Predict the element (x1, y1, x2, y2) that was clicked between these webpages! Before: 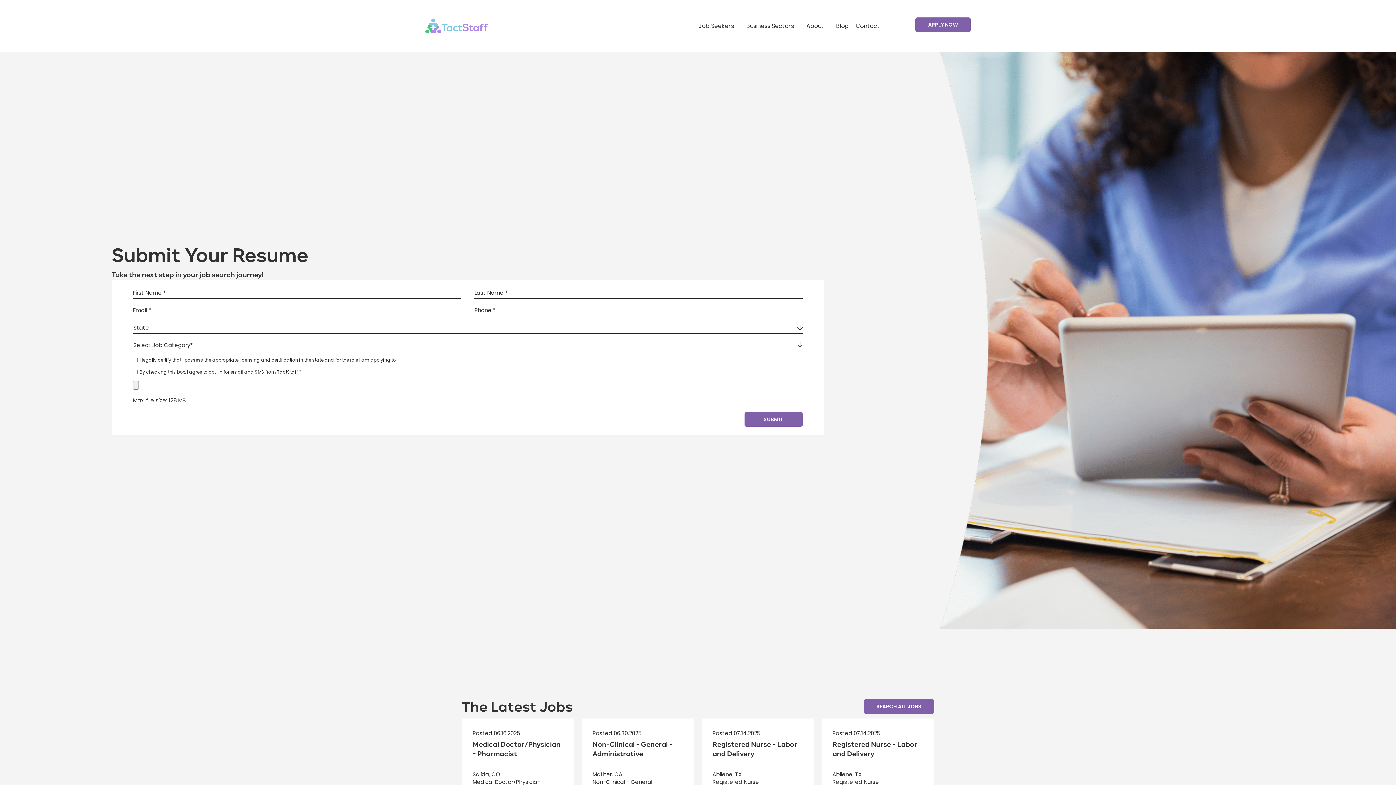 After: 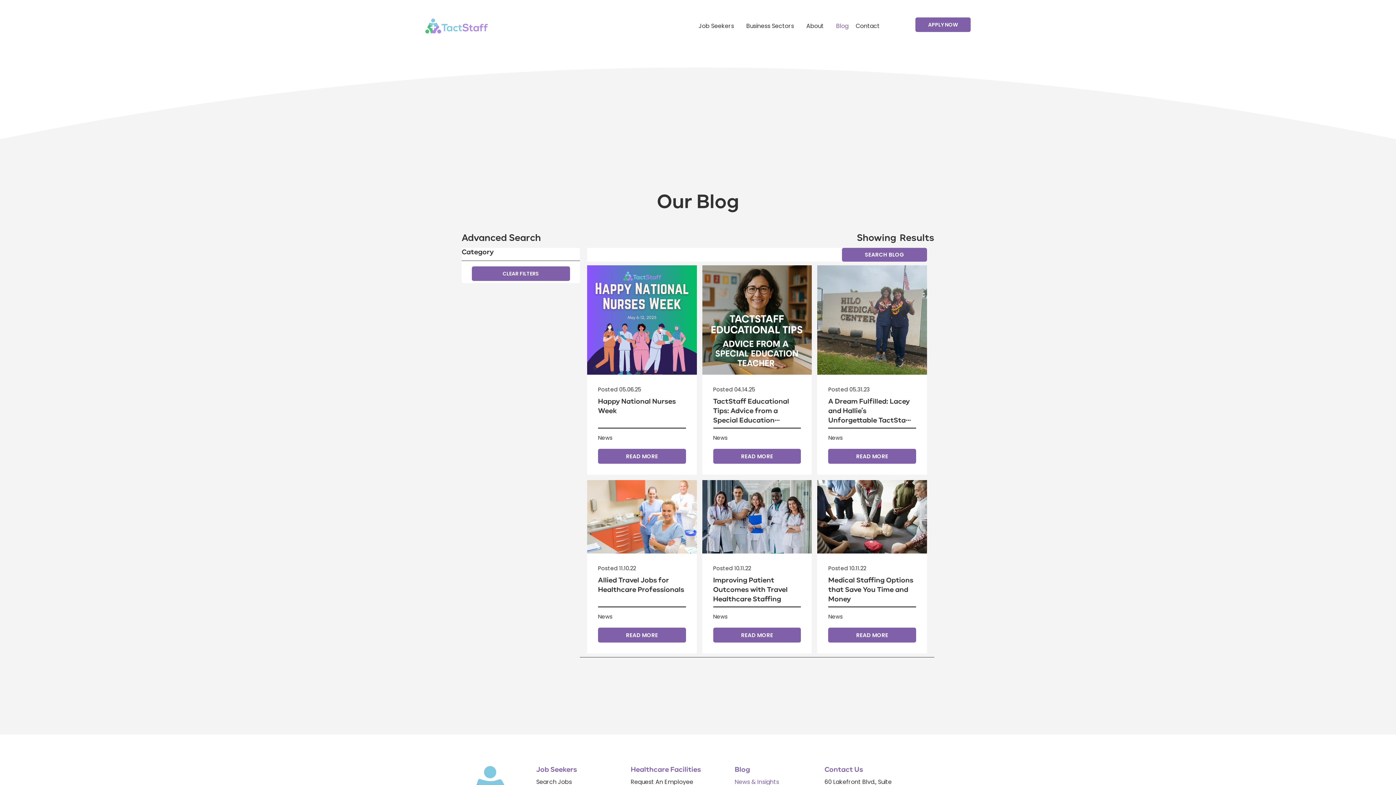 Action: bbox: (836, 18, 848, 33) label: Blog